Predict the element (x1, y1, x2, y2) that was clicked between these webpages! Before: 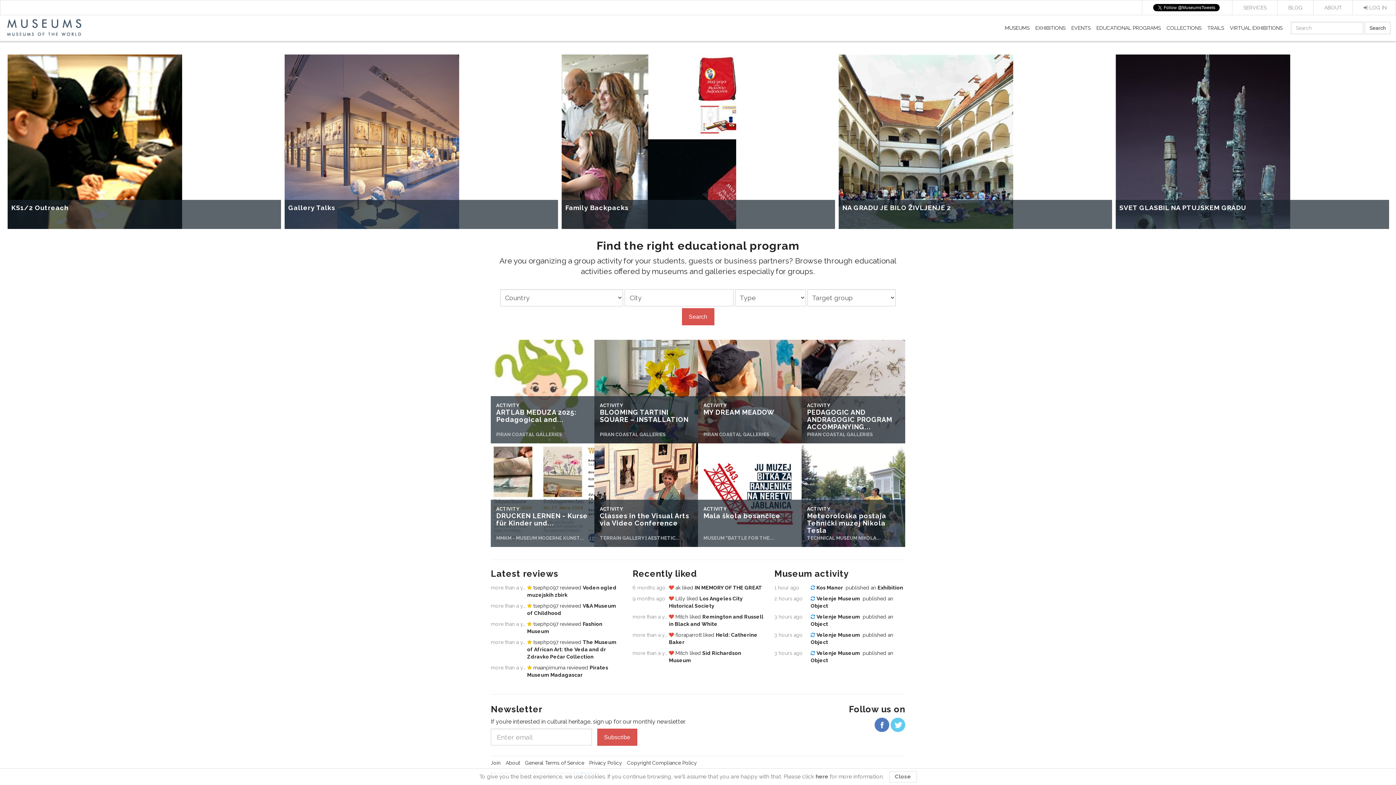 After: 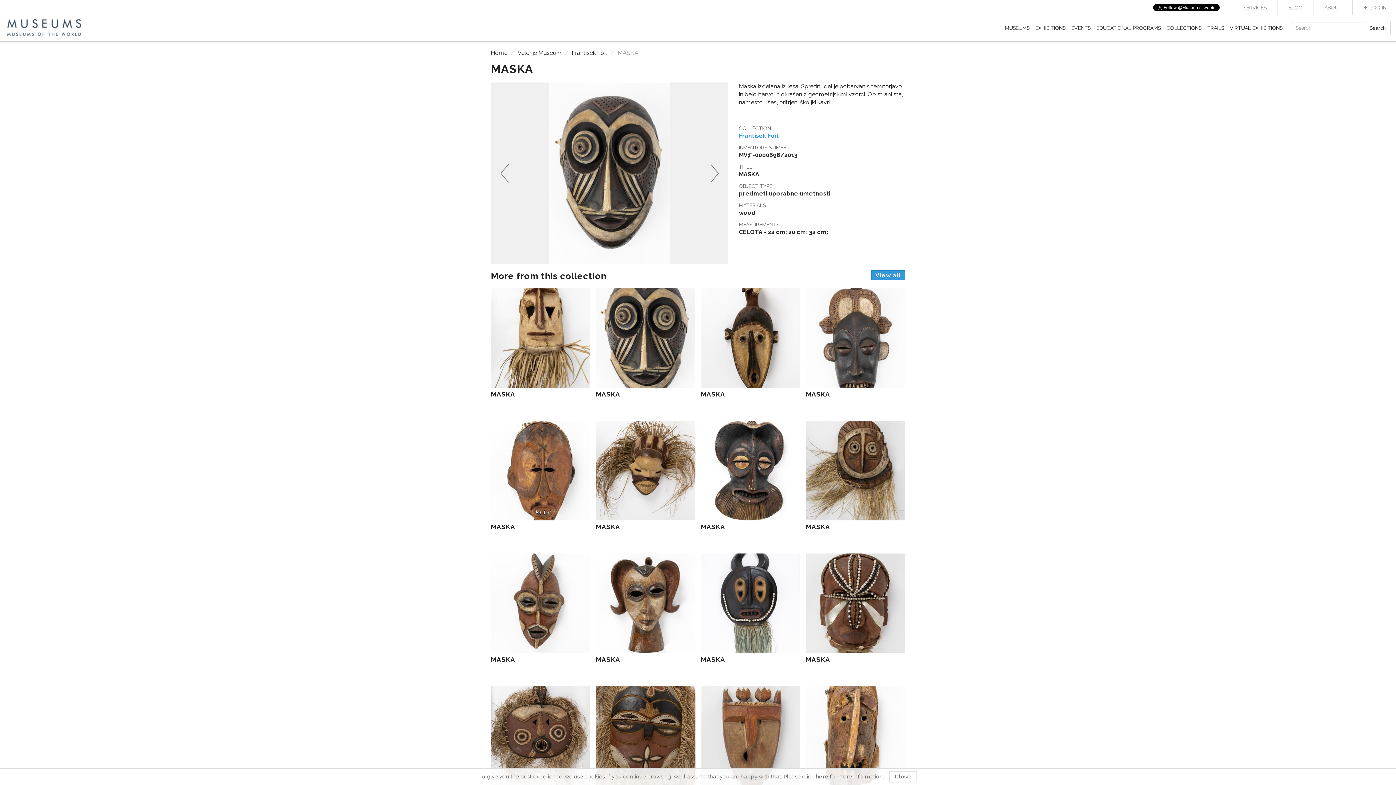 Action: bbox: (810, 621, 828, 627) label: Object